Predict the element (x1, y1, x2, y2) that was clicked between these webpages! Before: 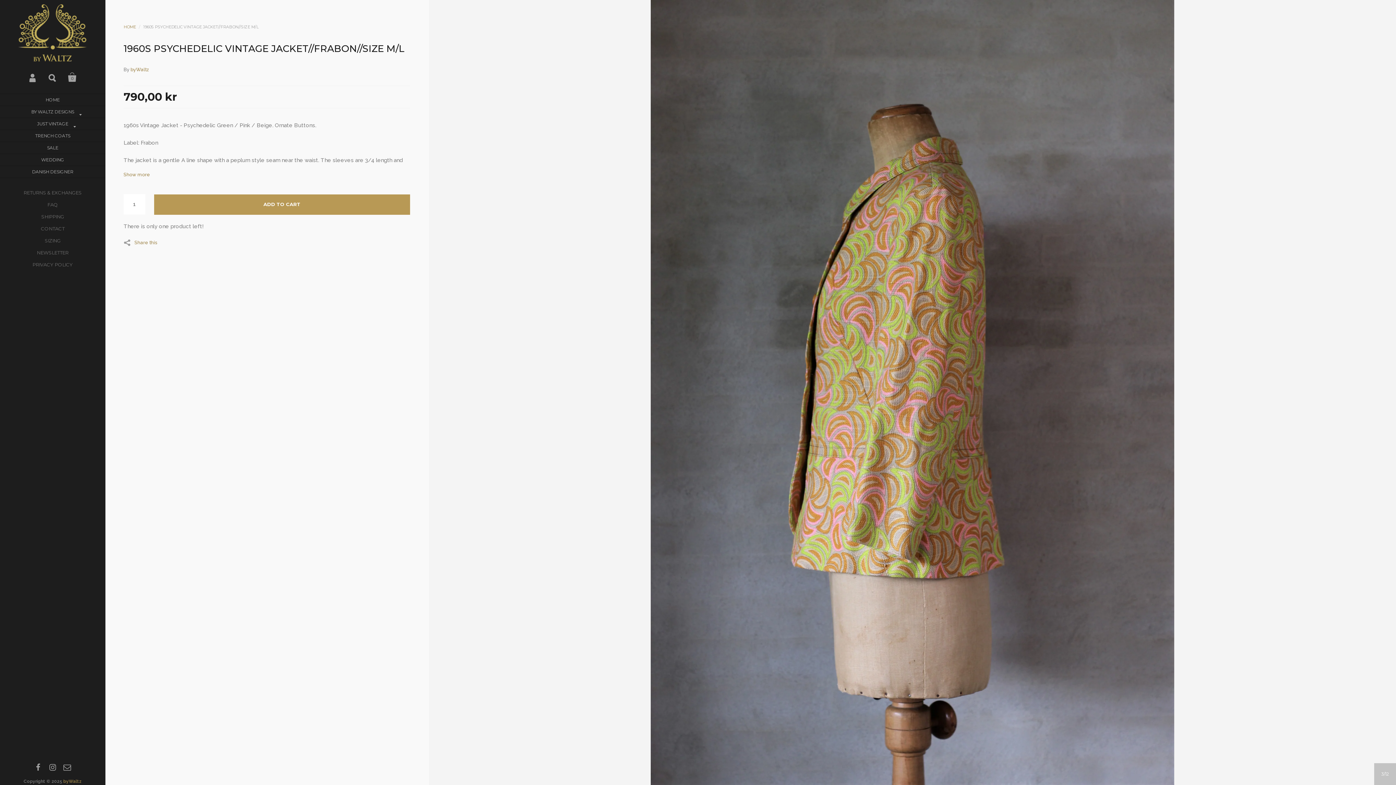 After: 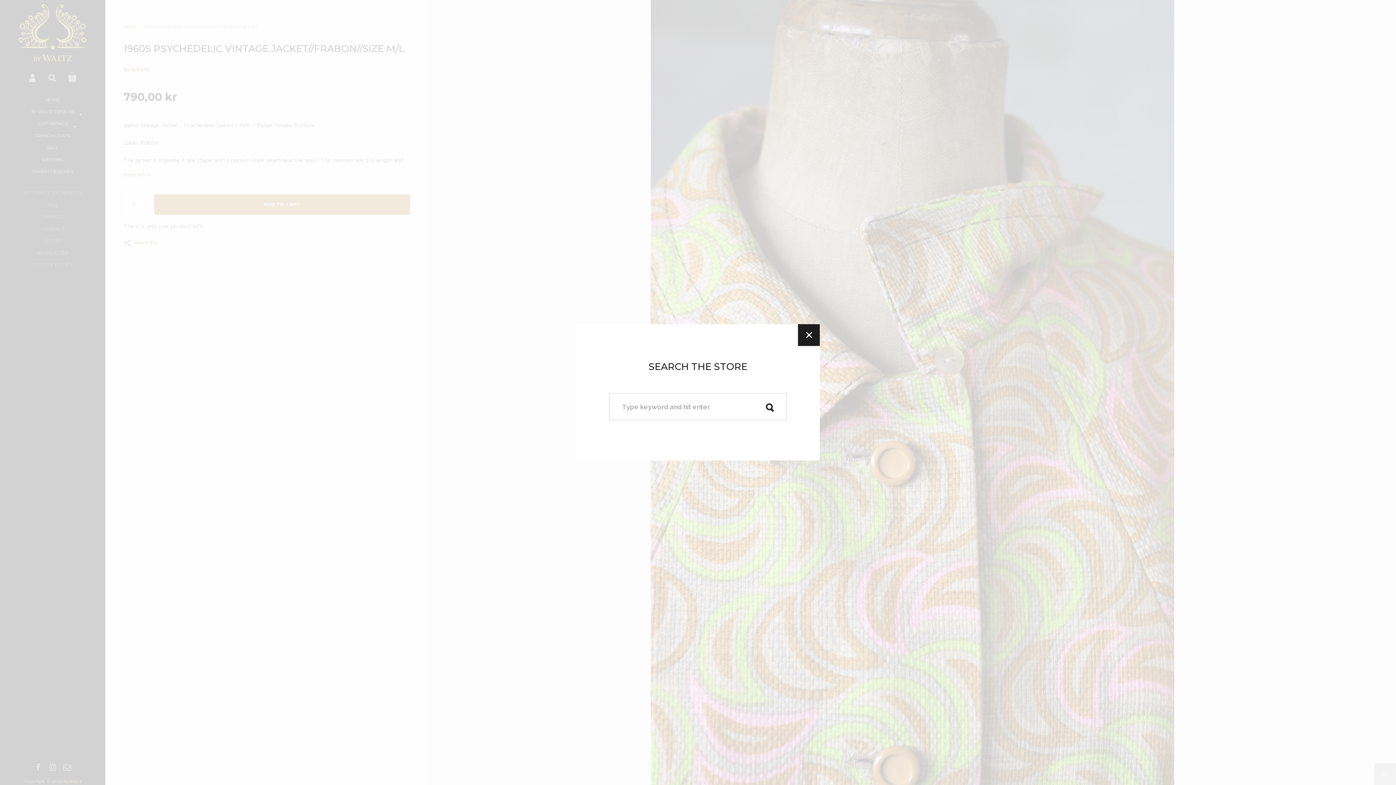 Action: label: Search bbox: (46, 70, 59, 84)